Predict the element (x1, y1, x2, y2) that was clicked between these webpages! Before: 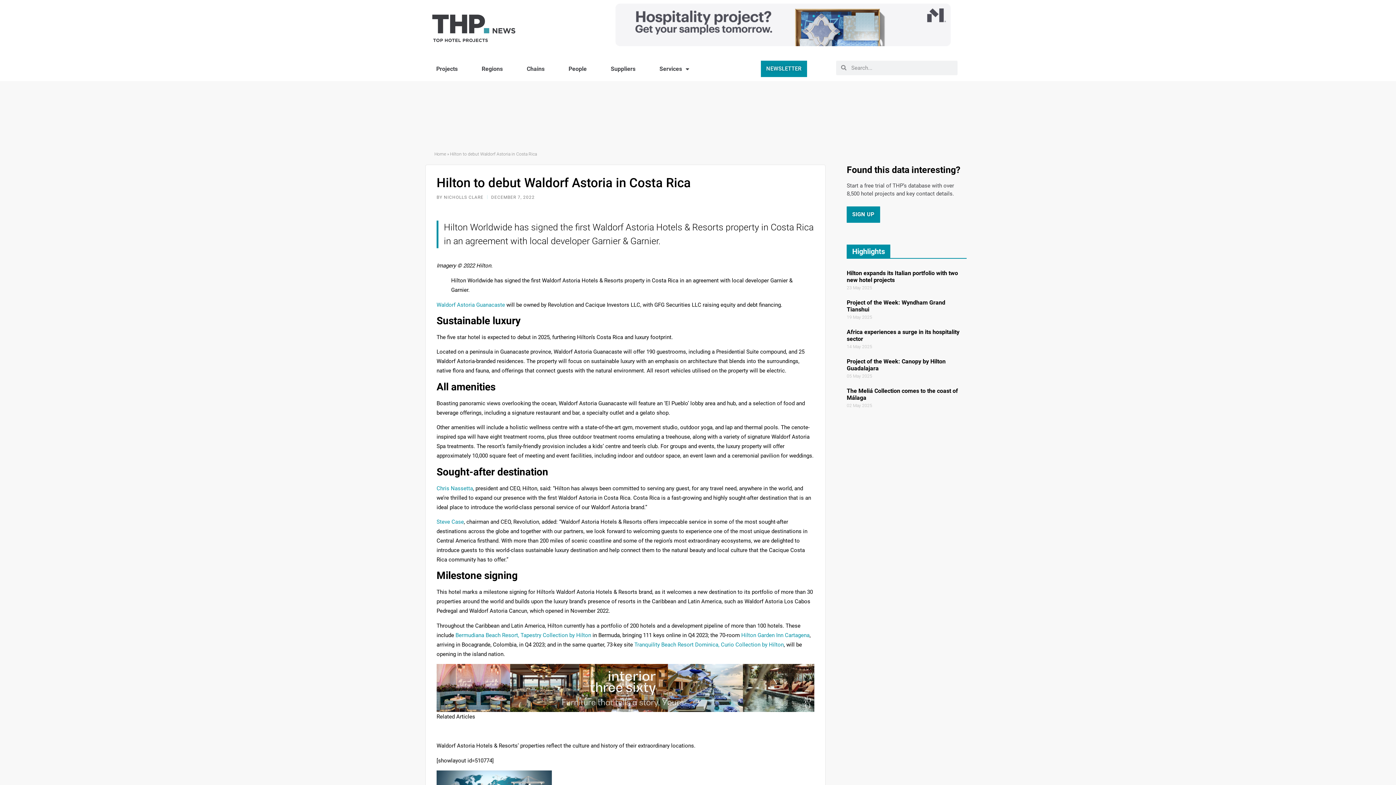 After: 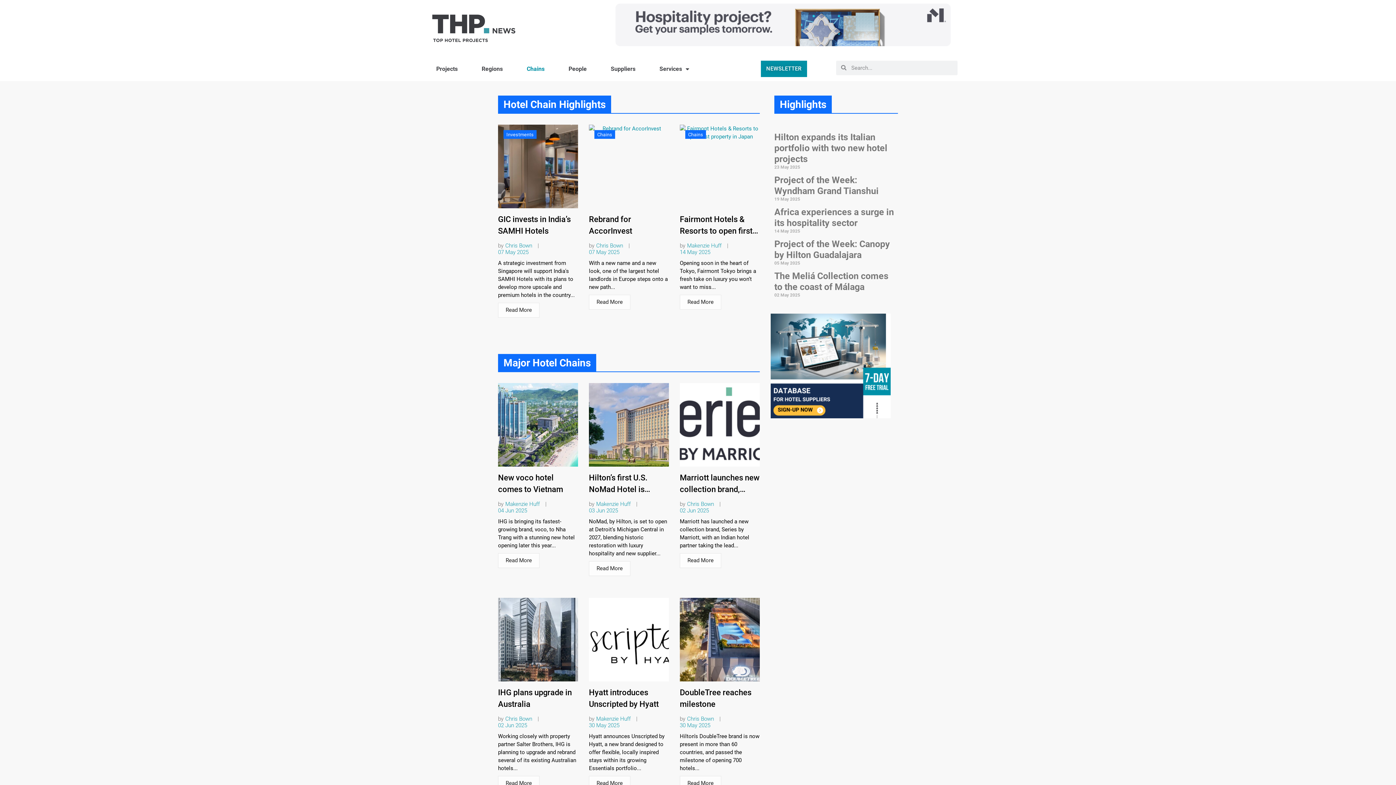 Action: label: Chains bbox: (519, 60, 552, 77)